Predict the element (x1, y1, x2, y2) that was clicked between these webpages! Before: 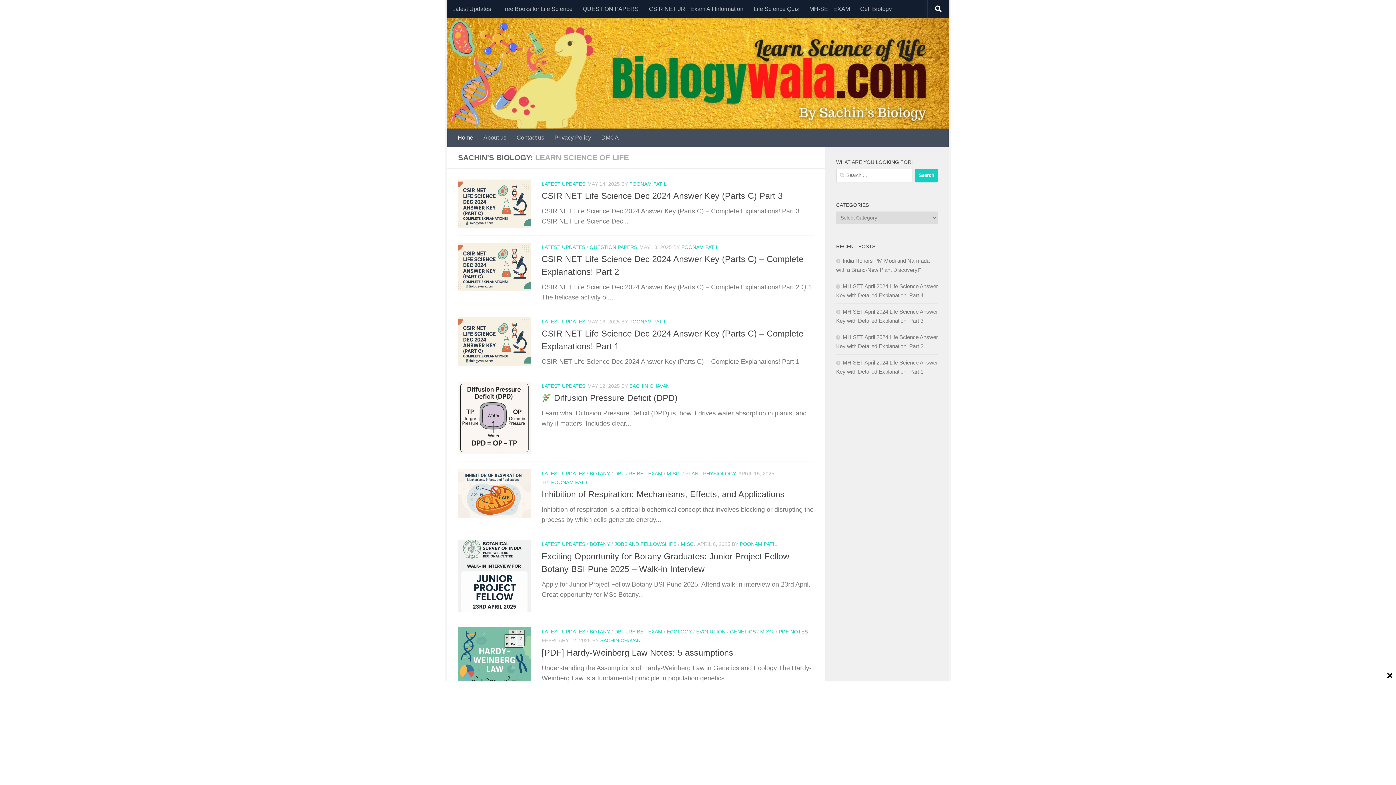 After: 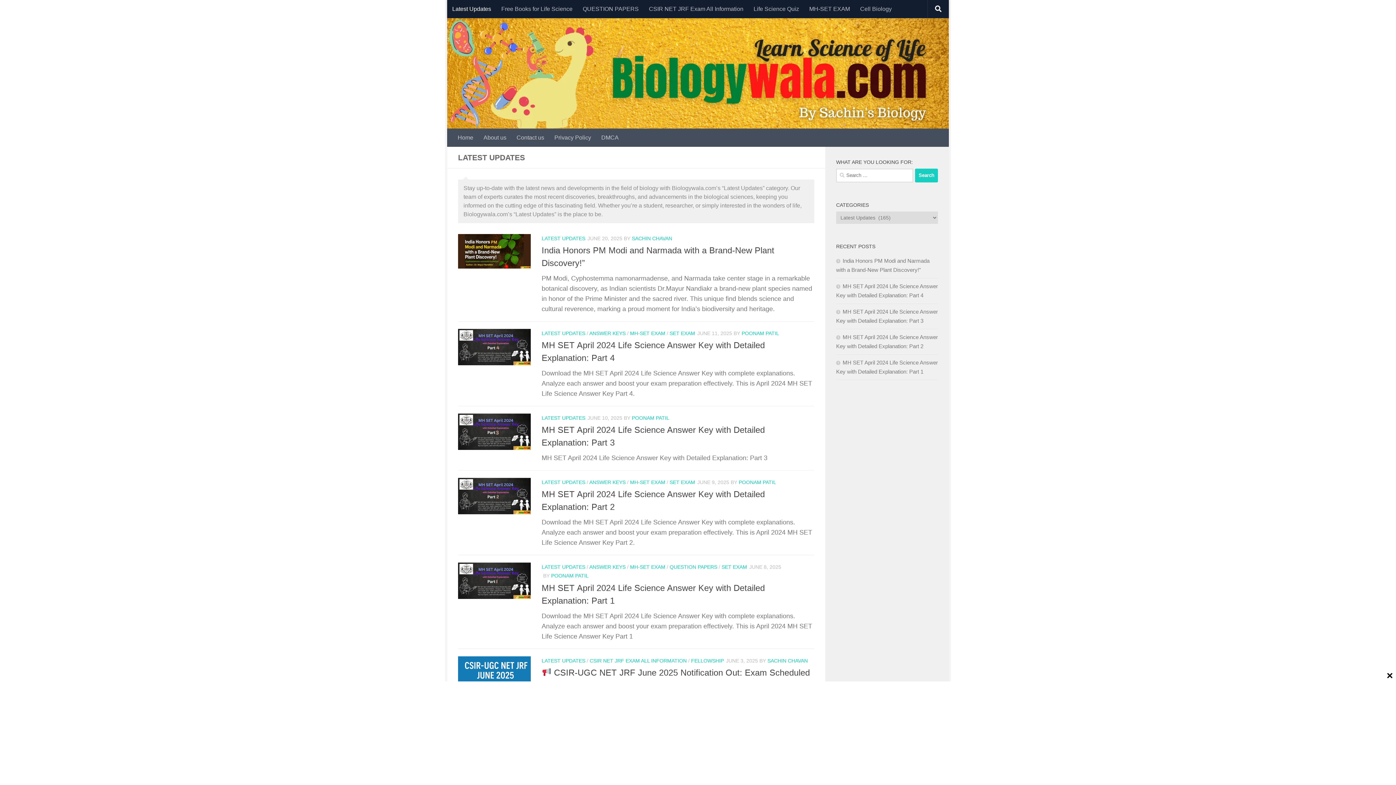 Action: label: LATEST UPDATES bbox: (541, 541, 585, 547)